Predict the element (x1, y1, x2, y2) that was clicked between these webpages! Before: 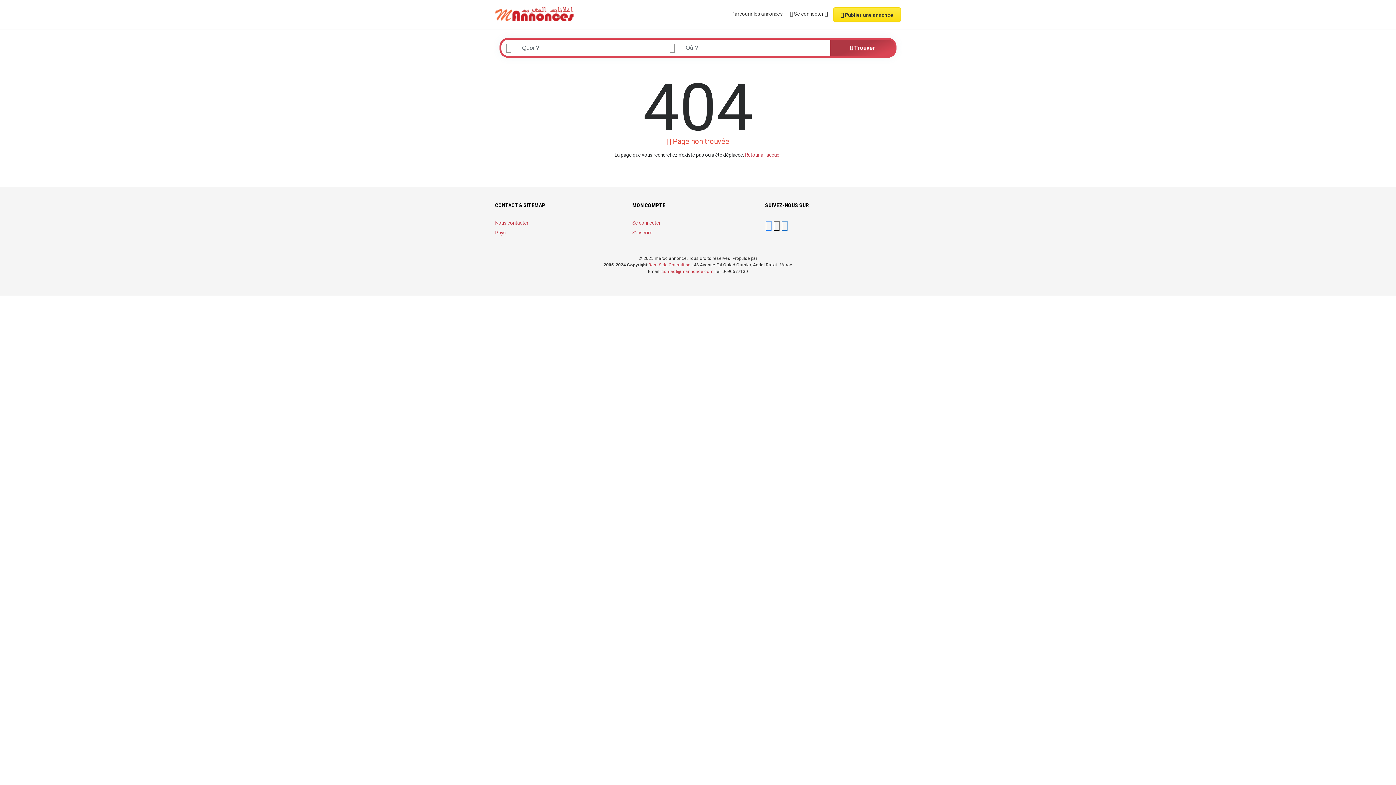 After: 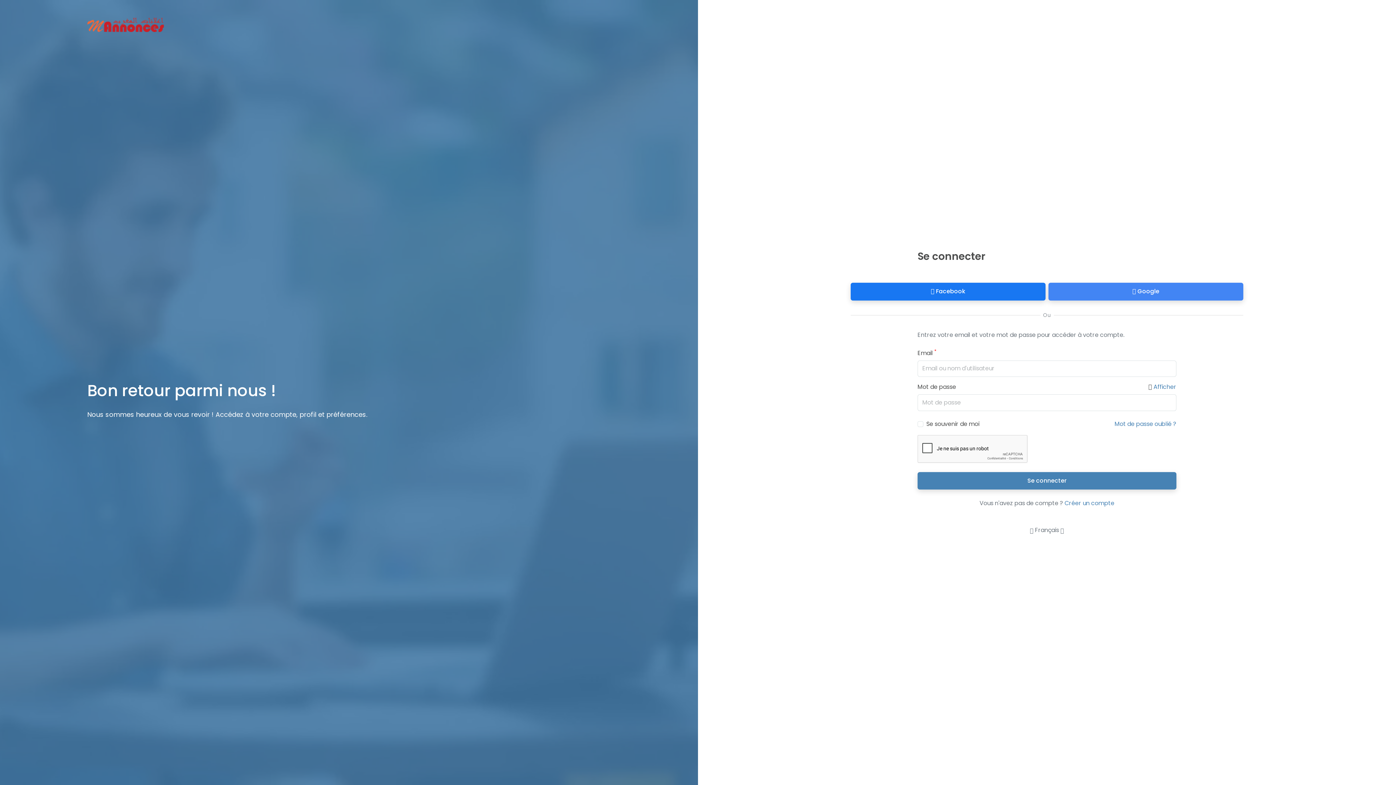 Action: bbox: (632, 220, 660, 225) label: Se connecter